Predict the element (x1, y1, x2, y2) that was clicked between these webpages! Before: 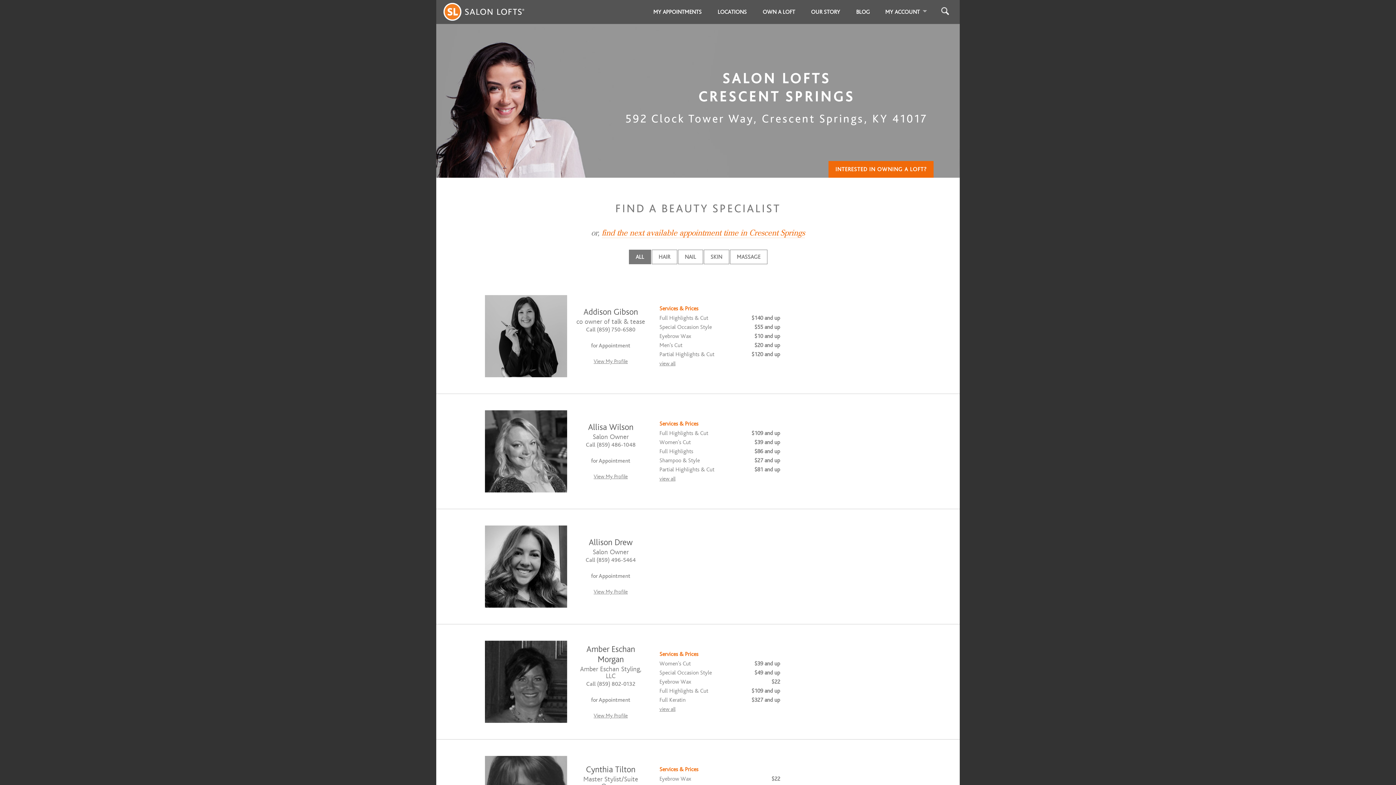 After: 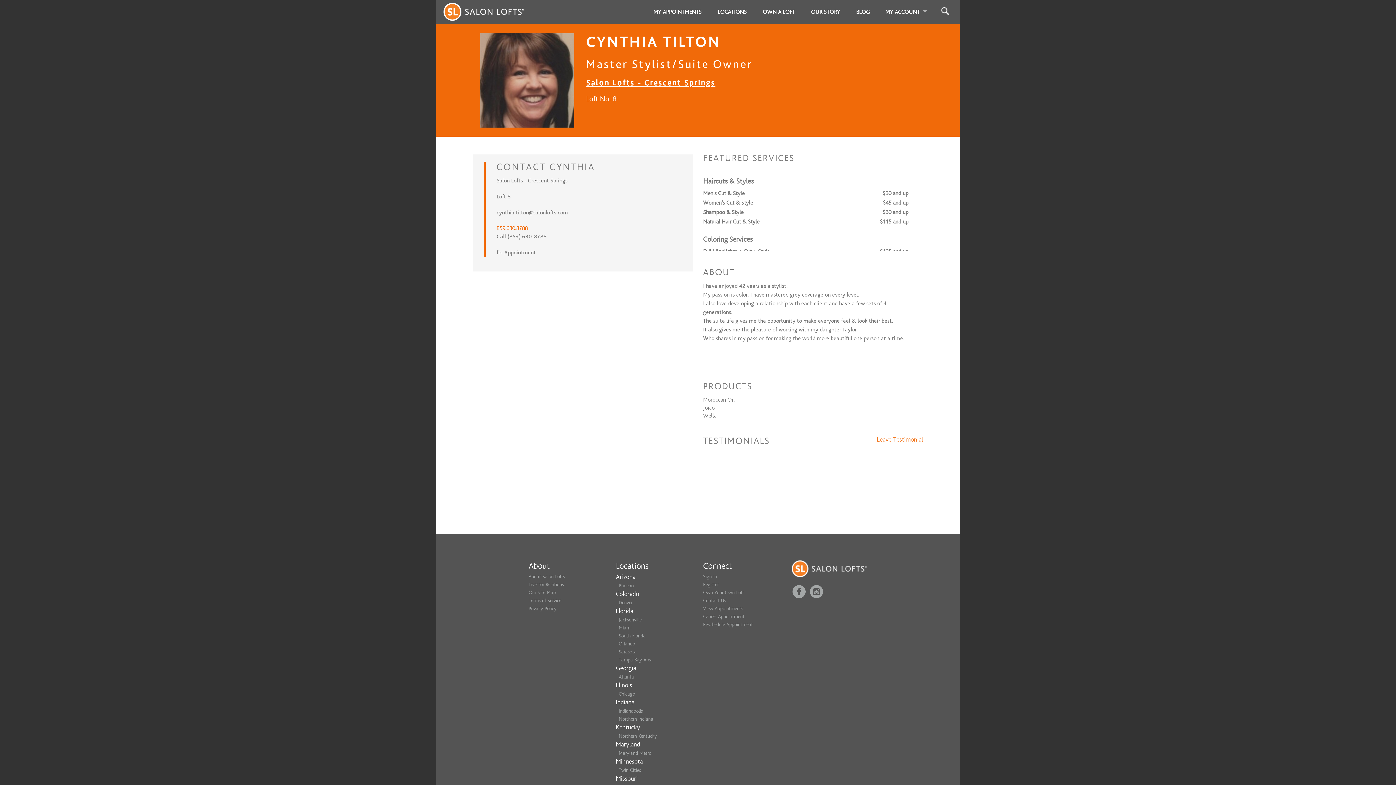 Action: label: Cynthia Tilton bbox: (586, 764, 635, 774)